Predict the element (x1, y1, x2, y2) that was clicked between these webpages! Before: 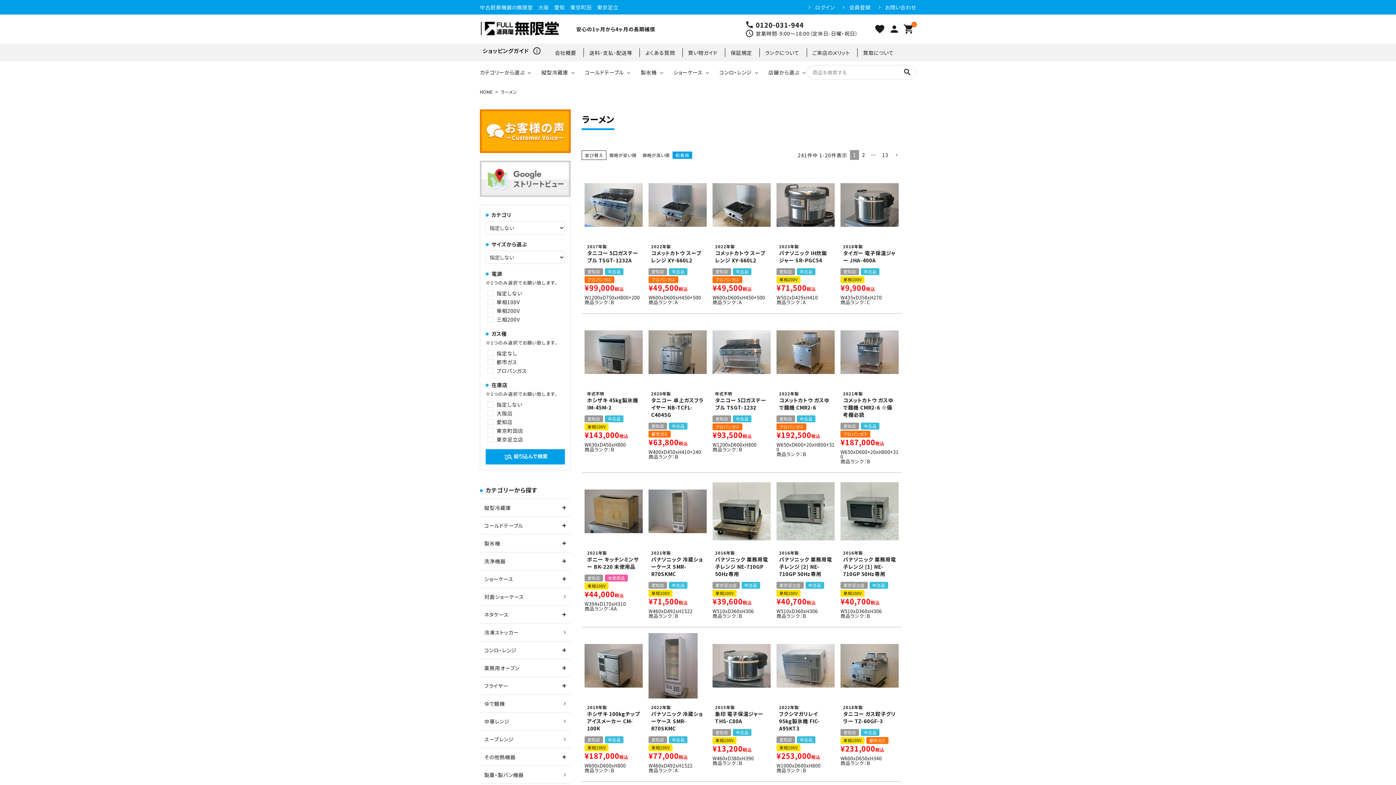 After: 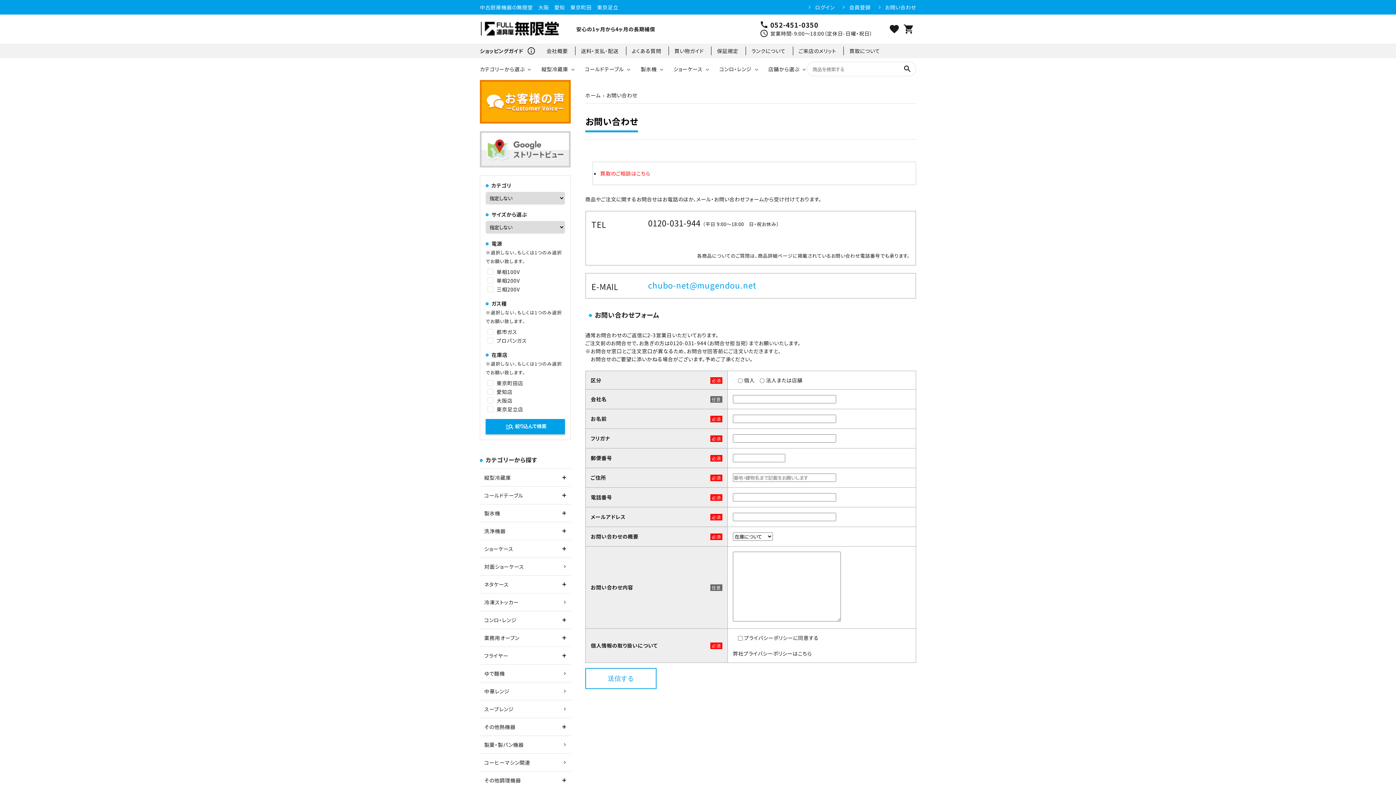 Action: label: お問い合わせ bbox: (878, 4, 916, 9)